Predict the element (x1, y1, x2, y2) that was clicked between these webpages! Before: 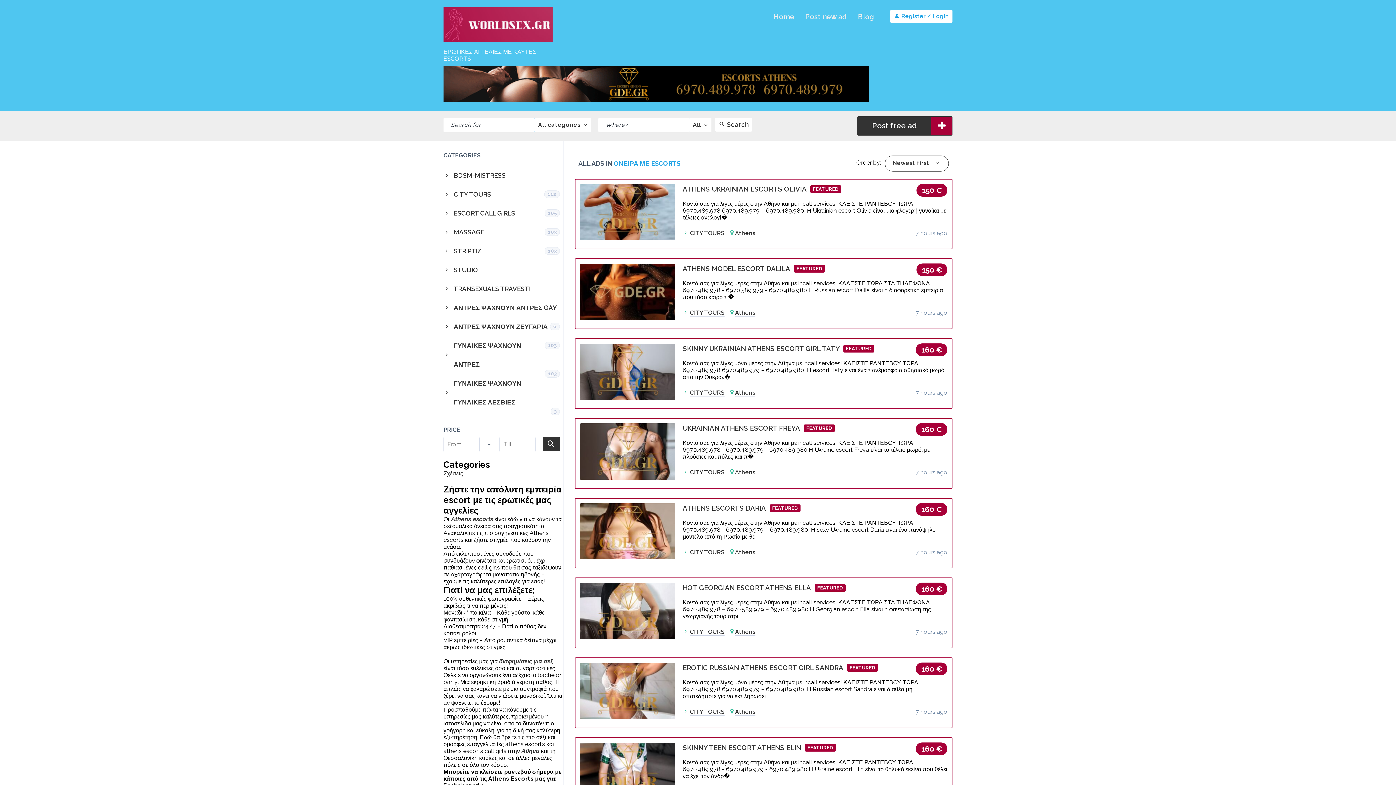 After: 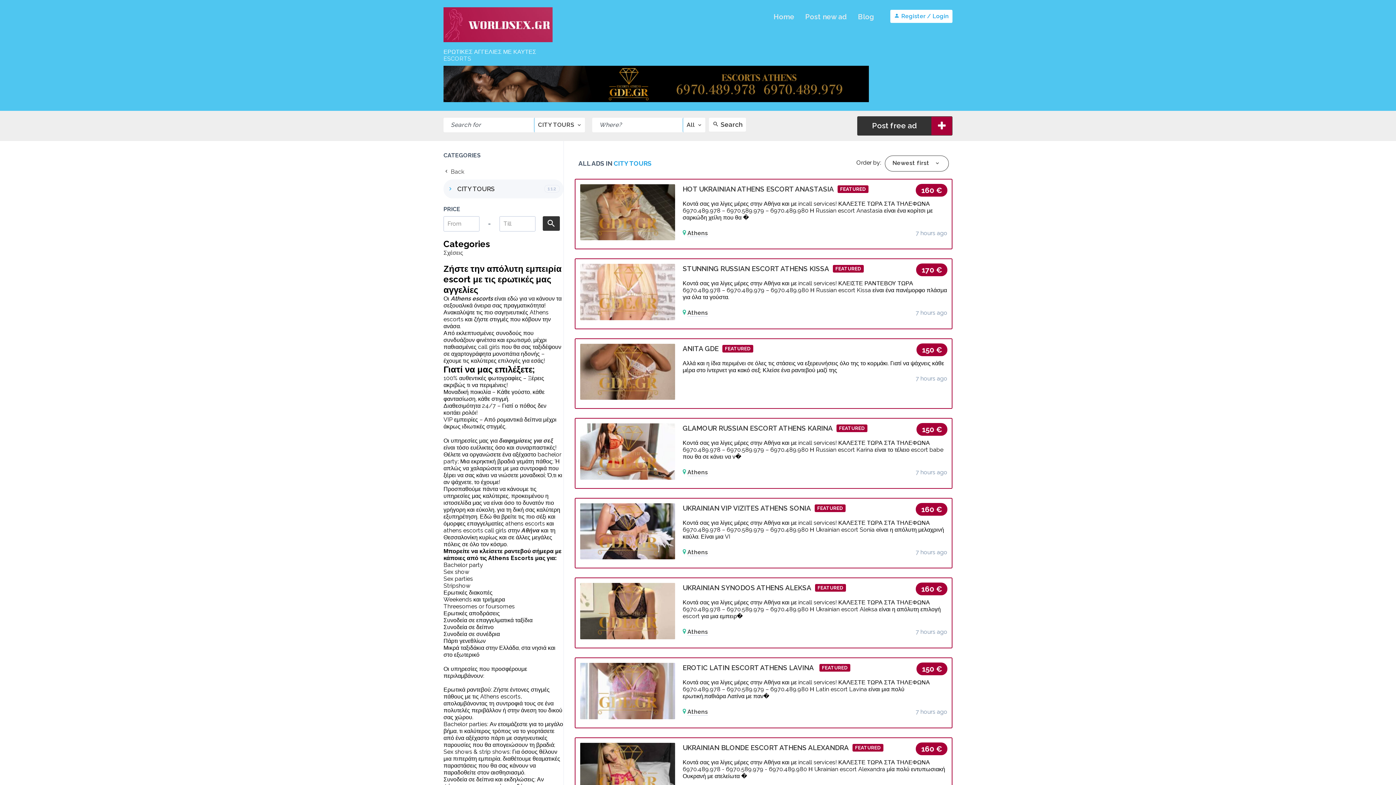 Action: label:  CITY TOURS bbox: (682, 549, 724, 555)